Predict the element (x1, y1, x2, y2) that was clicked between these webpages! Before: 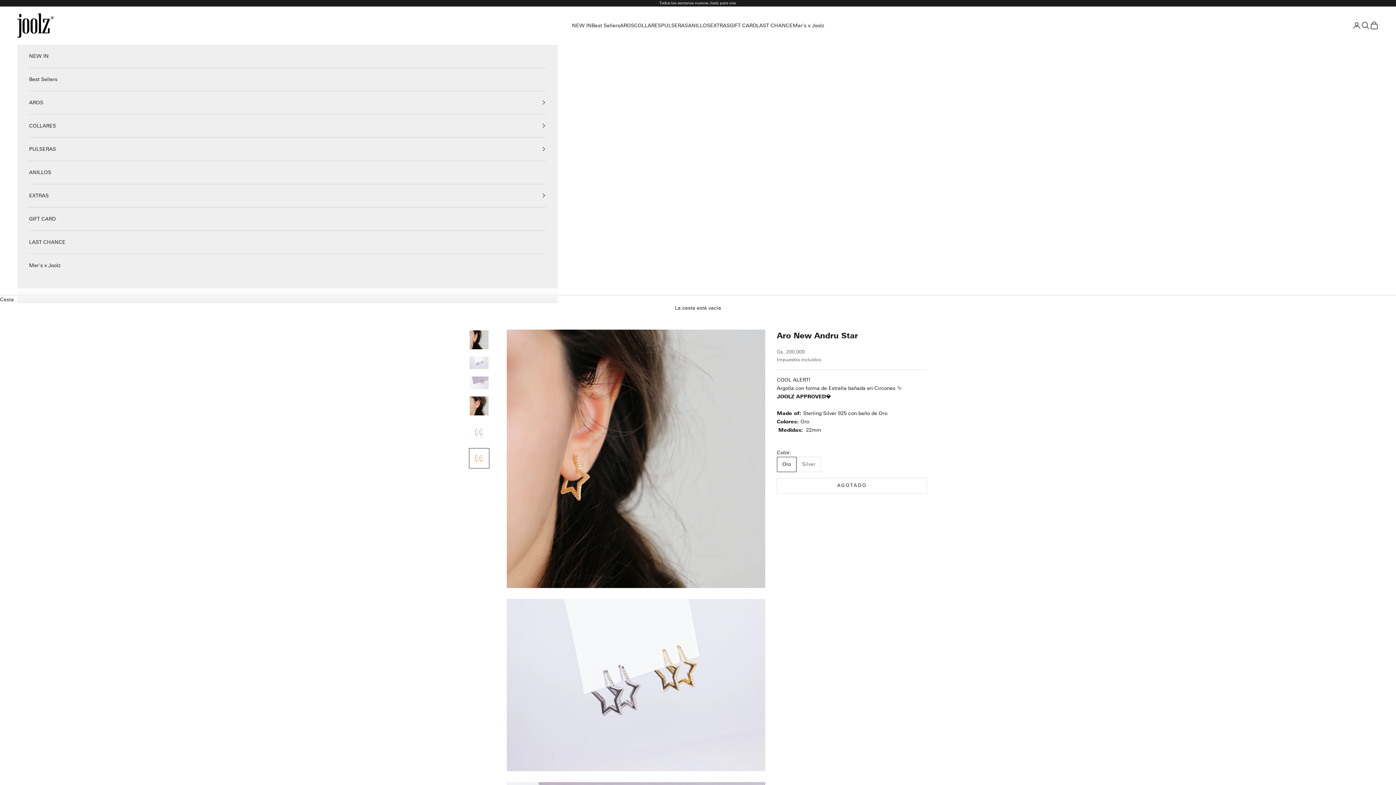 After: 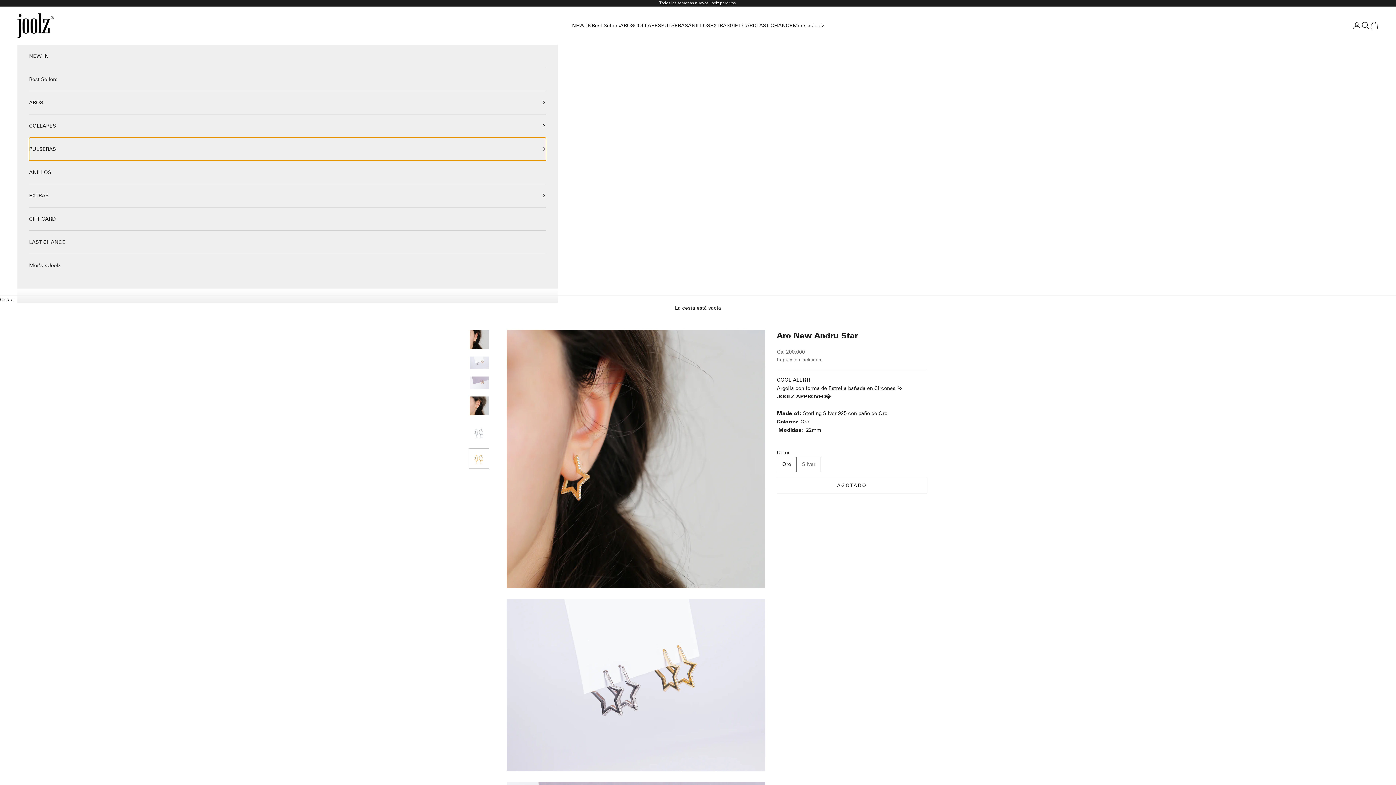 Action: label: PULSERAS bbox: (29, 137, 546, 160)